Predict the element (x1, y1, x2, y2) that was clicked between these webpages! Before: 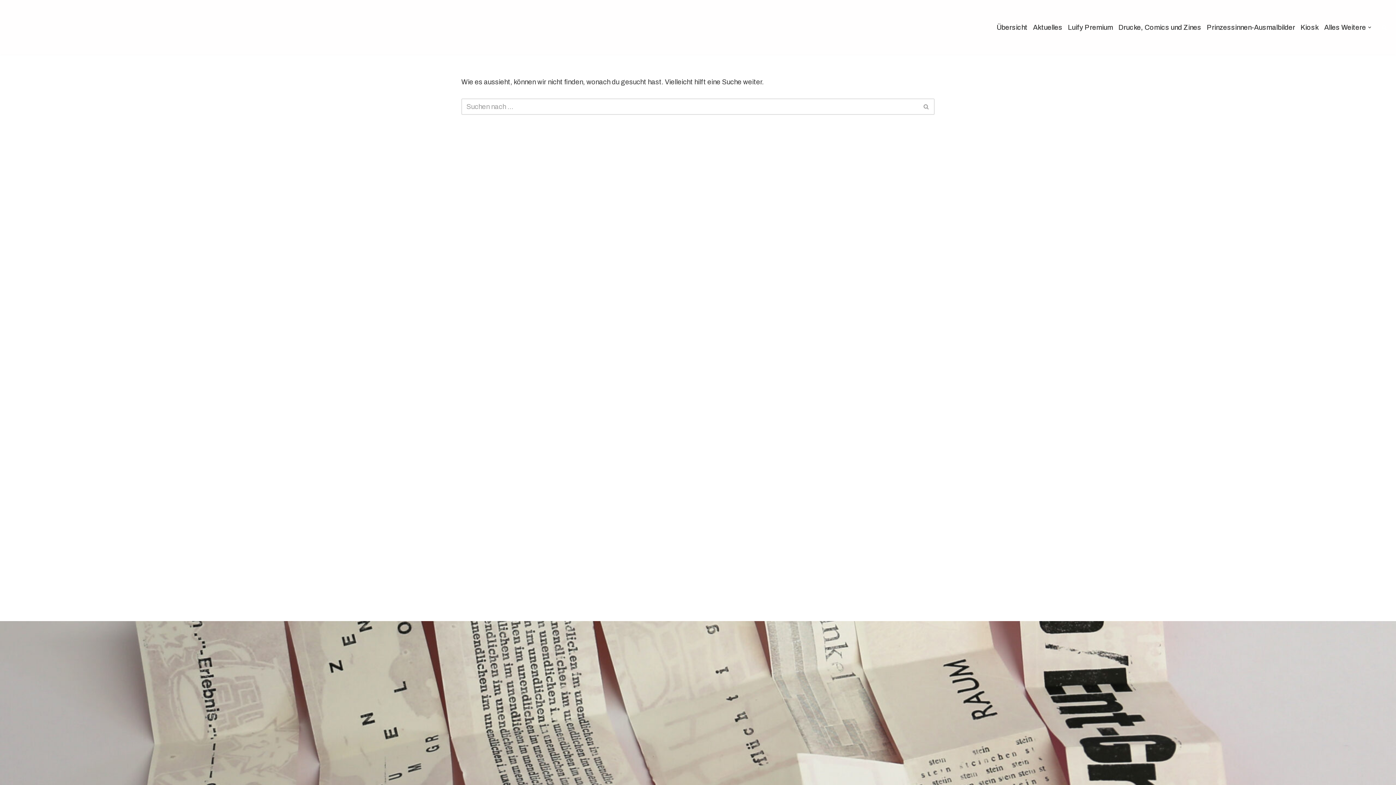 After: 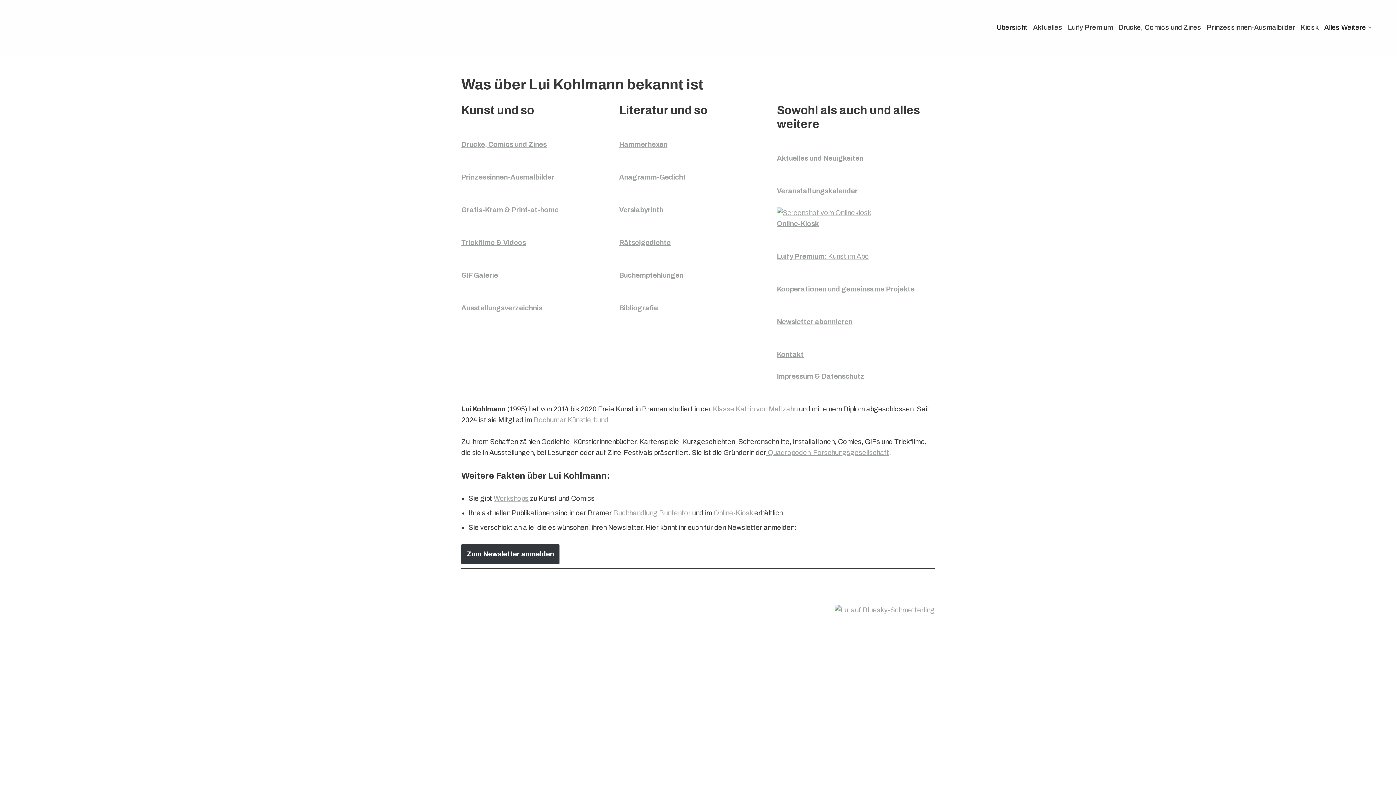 Action: label: Übersicht bbox: (996, 21, 1027, 33)